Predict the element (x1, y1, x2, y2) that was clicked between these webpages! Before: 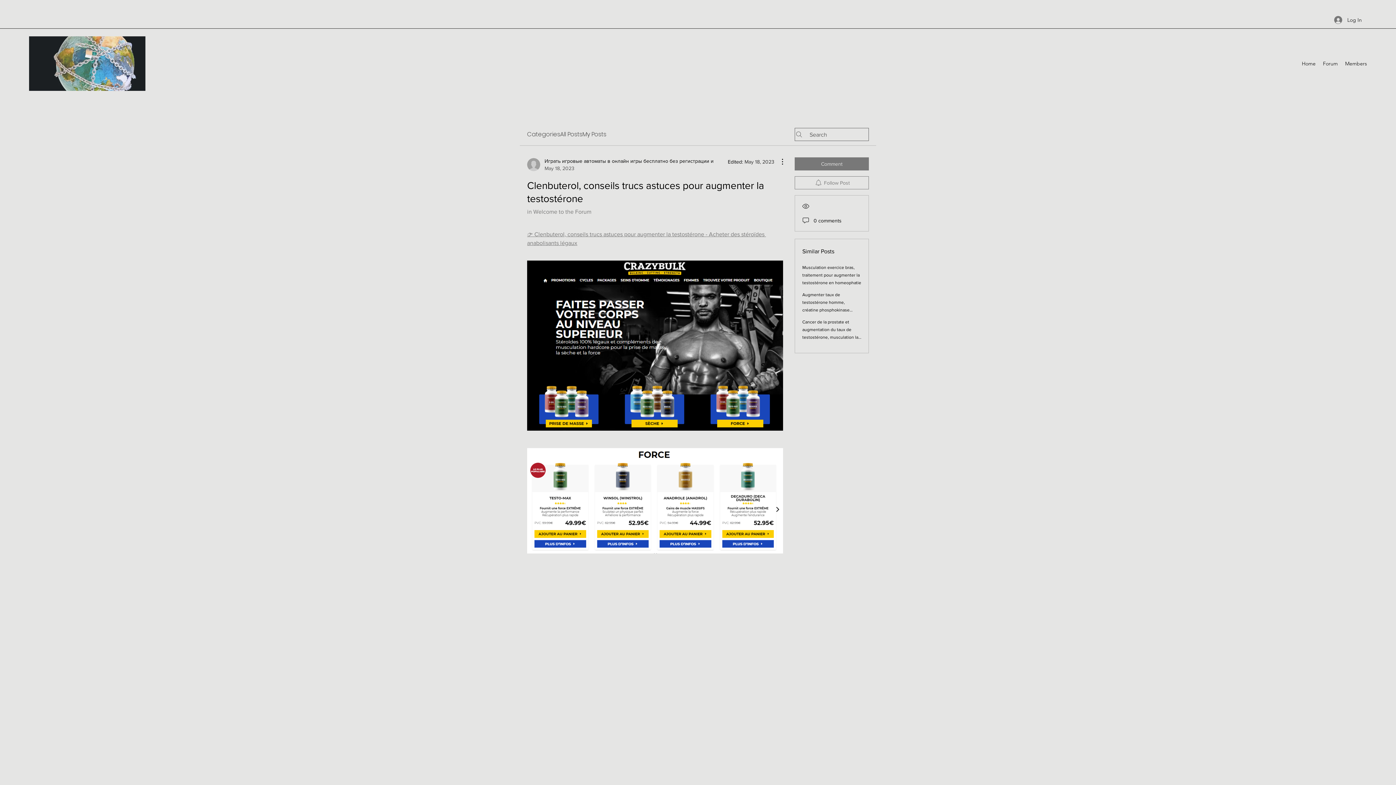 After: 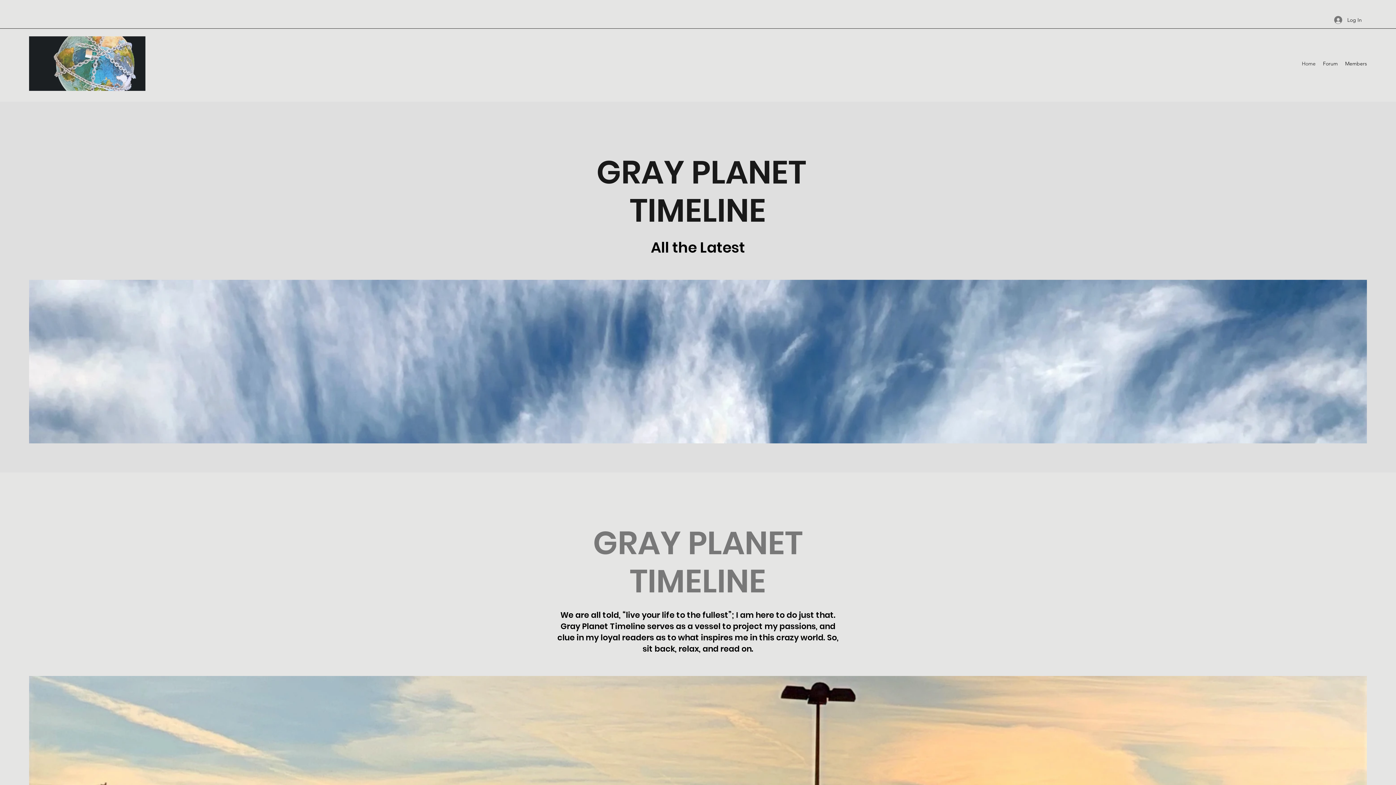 Action: bbox: (1298, 58, 1319, 69) label: Home